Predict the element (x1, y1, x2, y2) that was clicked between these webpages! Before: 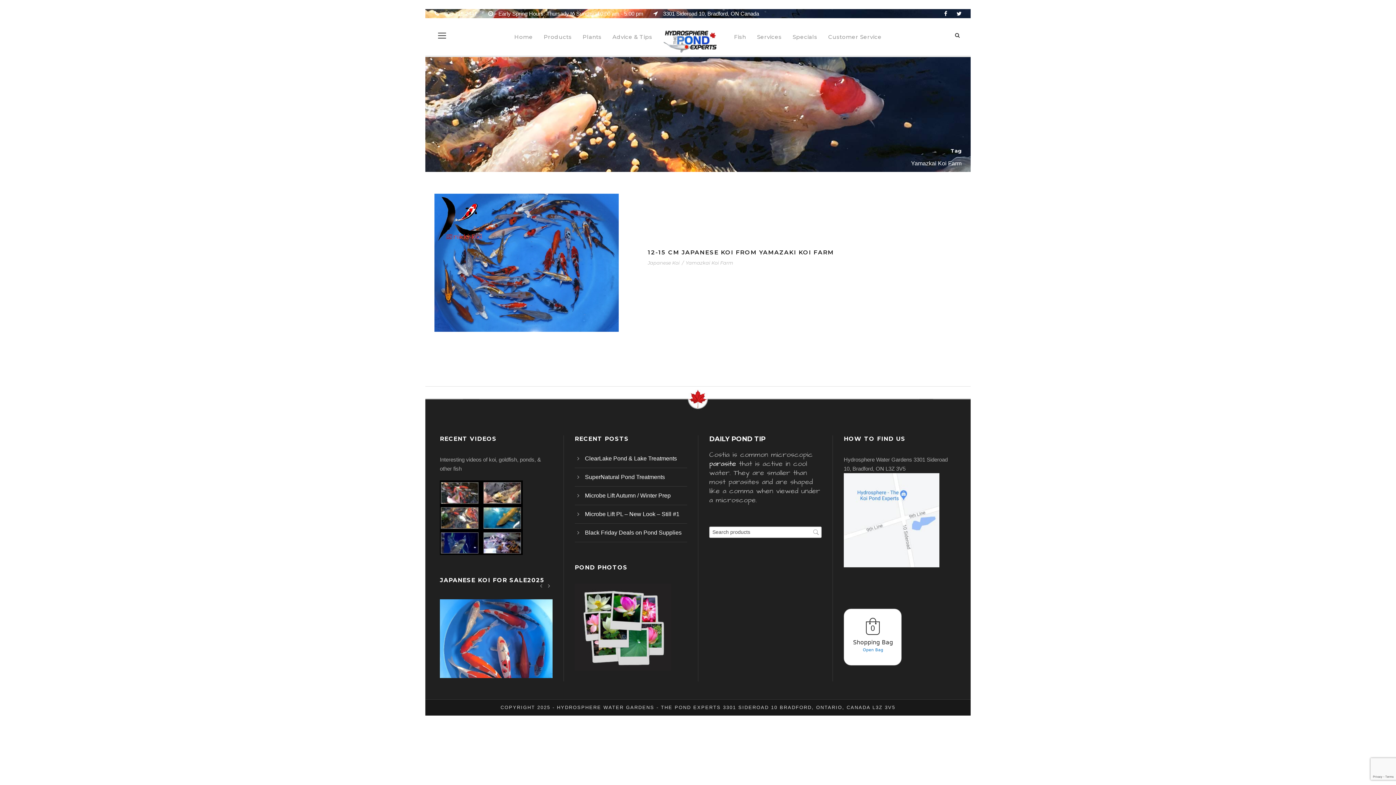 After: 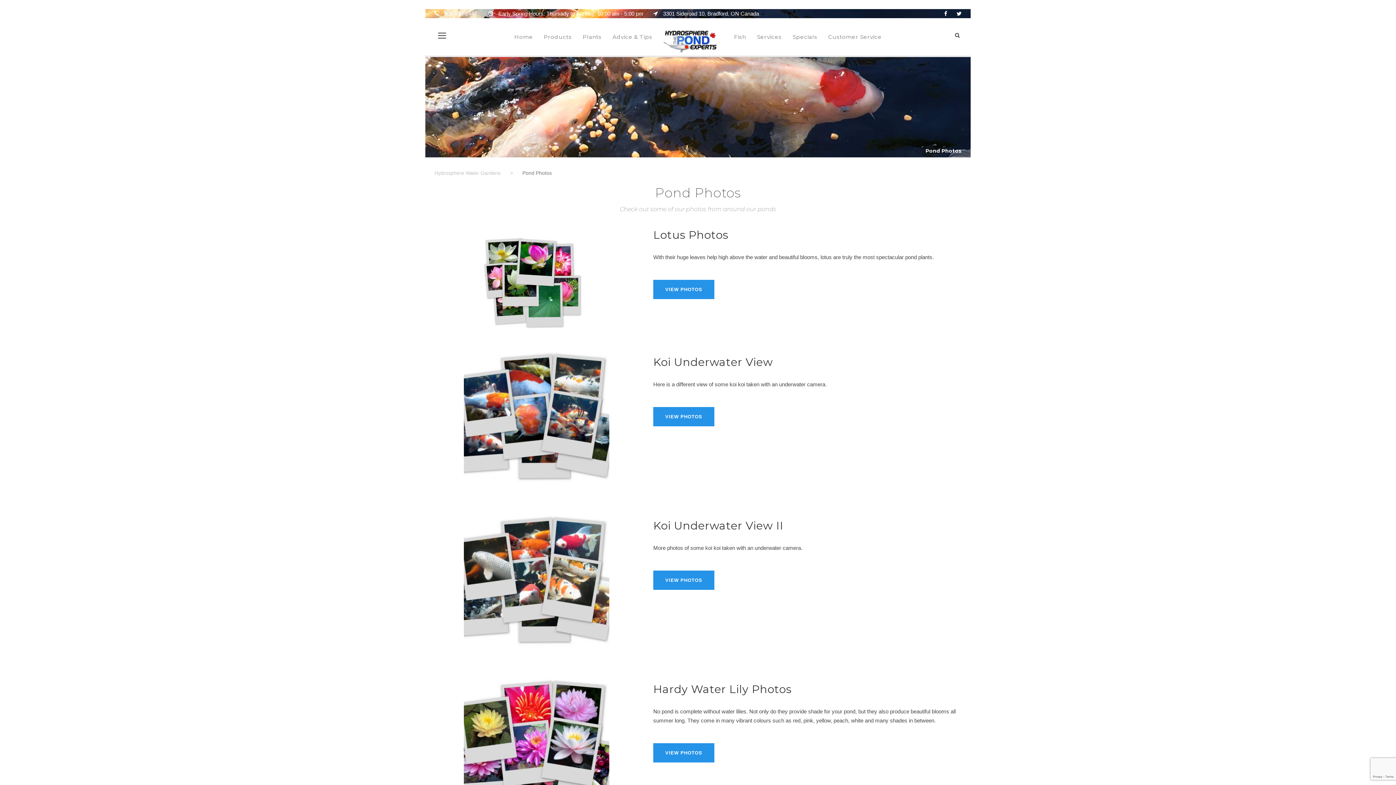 Action: bbox: (574, 623, 671, 629)